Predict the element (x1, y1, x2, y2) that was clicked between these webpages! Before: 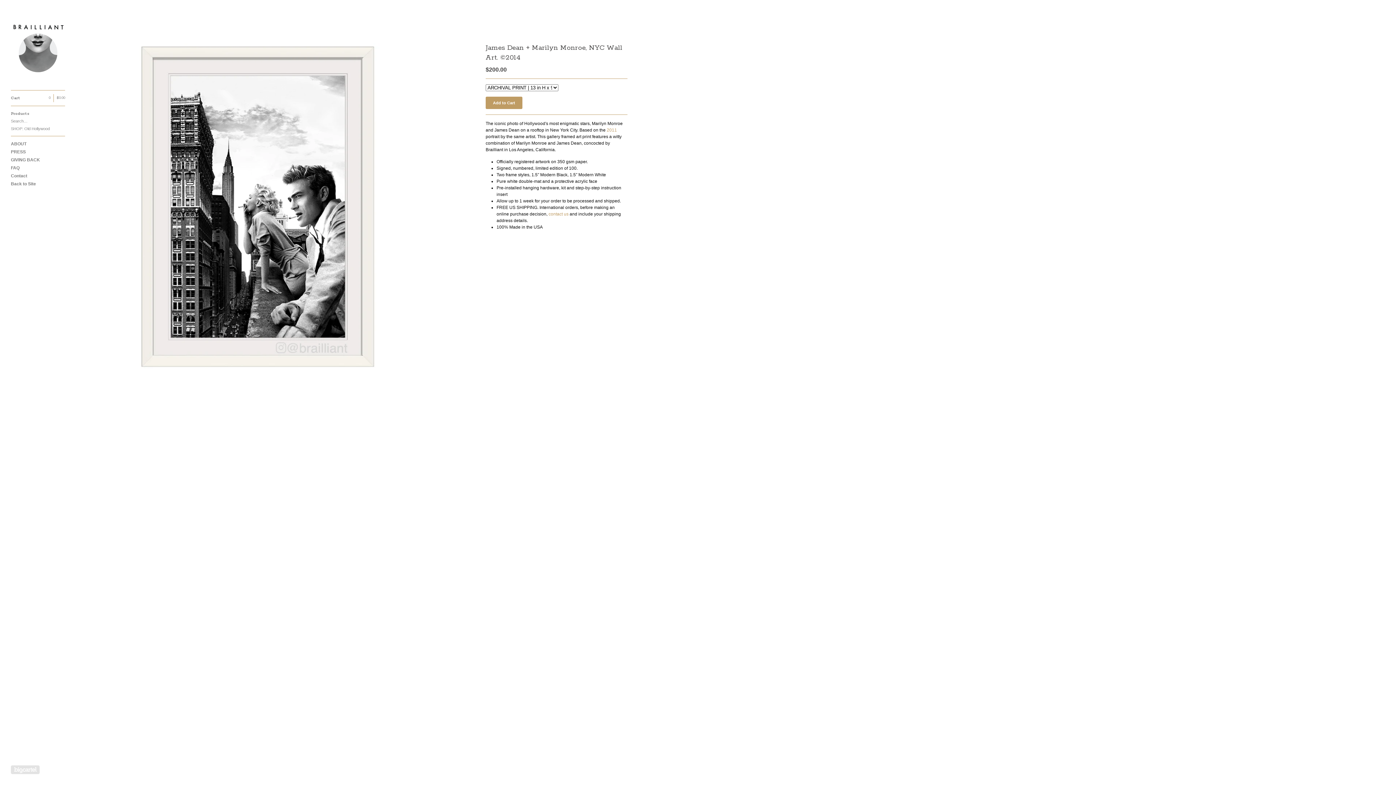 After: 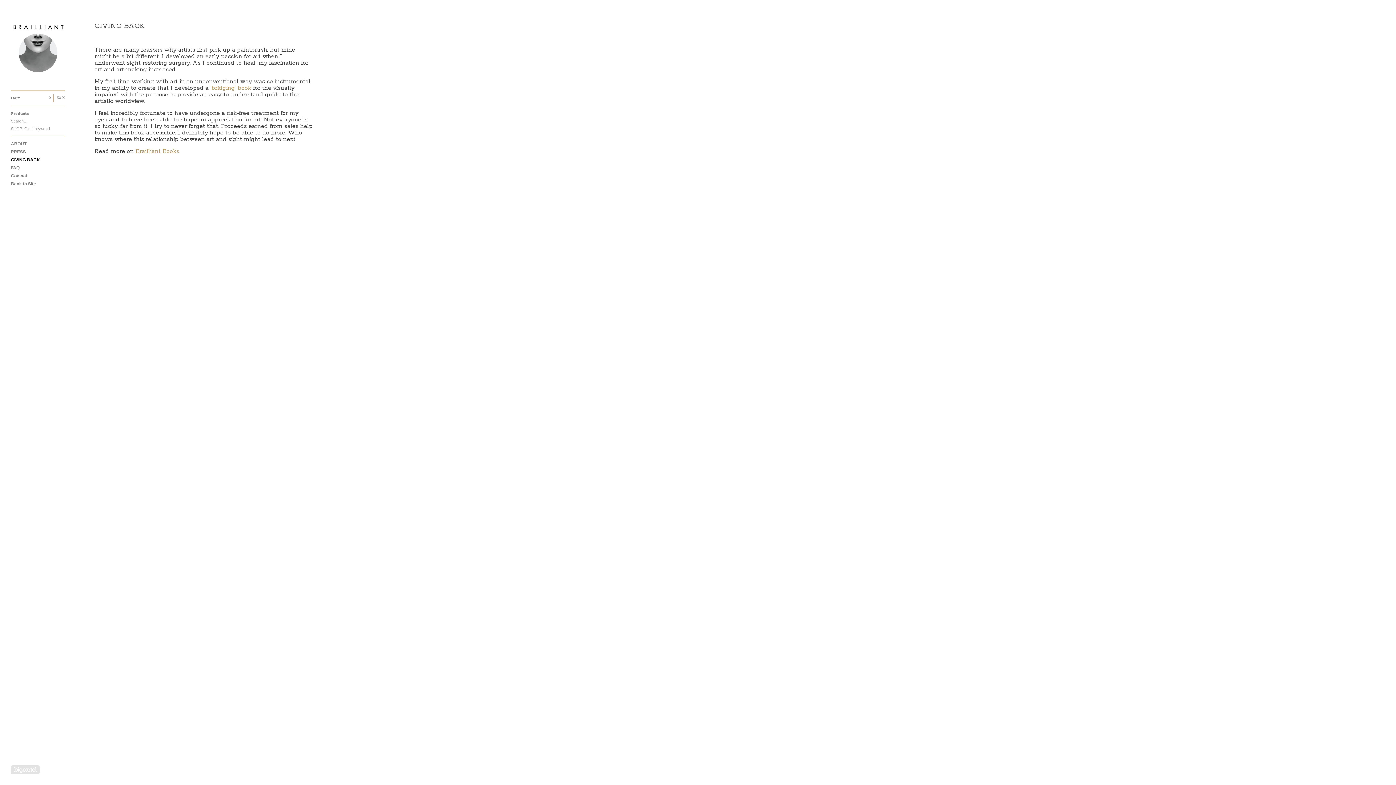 Action: bbox: (10, 156, 65, 164) label: GIVING BACK